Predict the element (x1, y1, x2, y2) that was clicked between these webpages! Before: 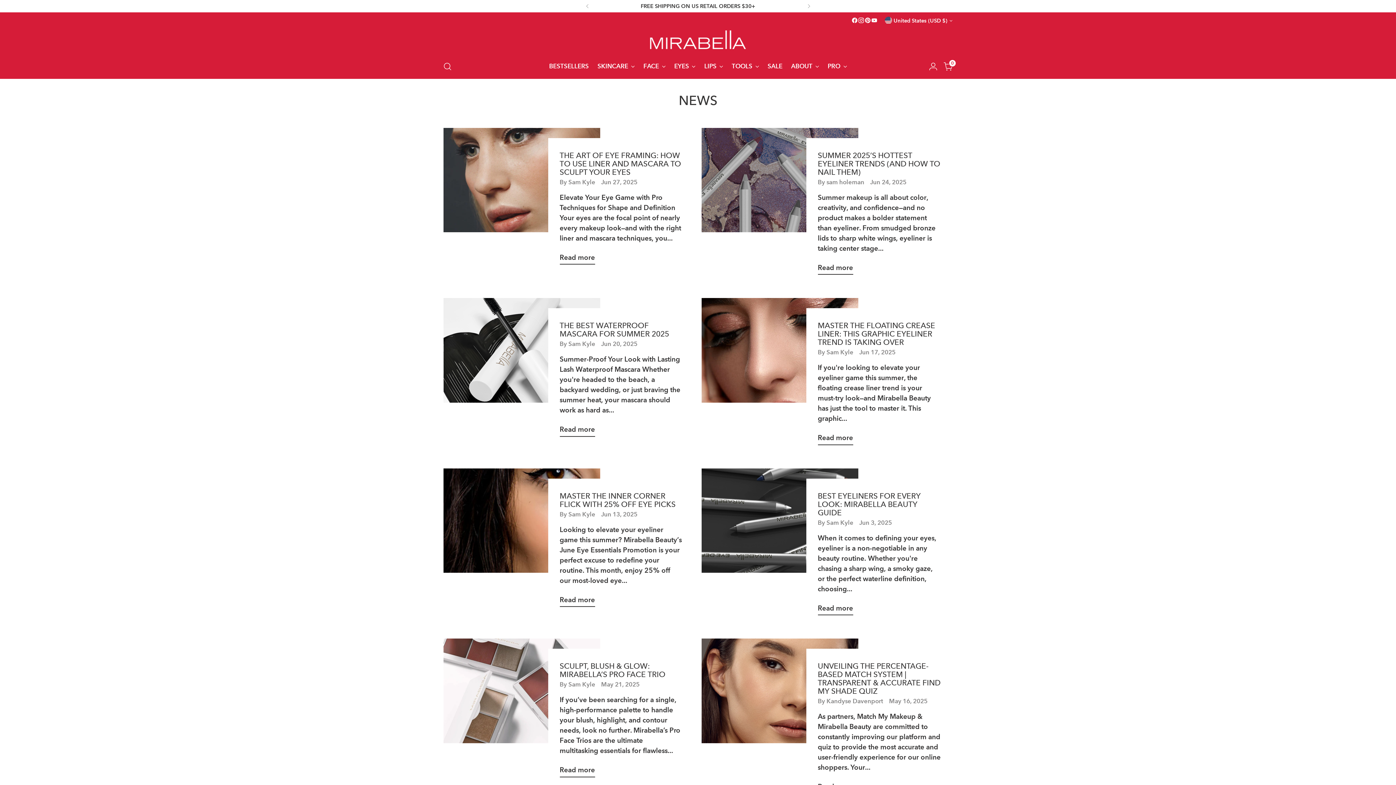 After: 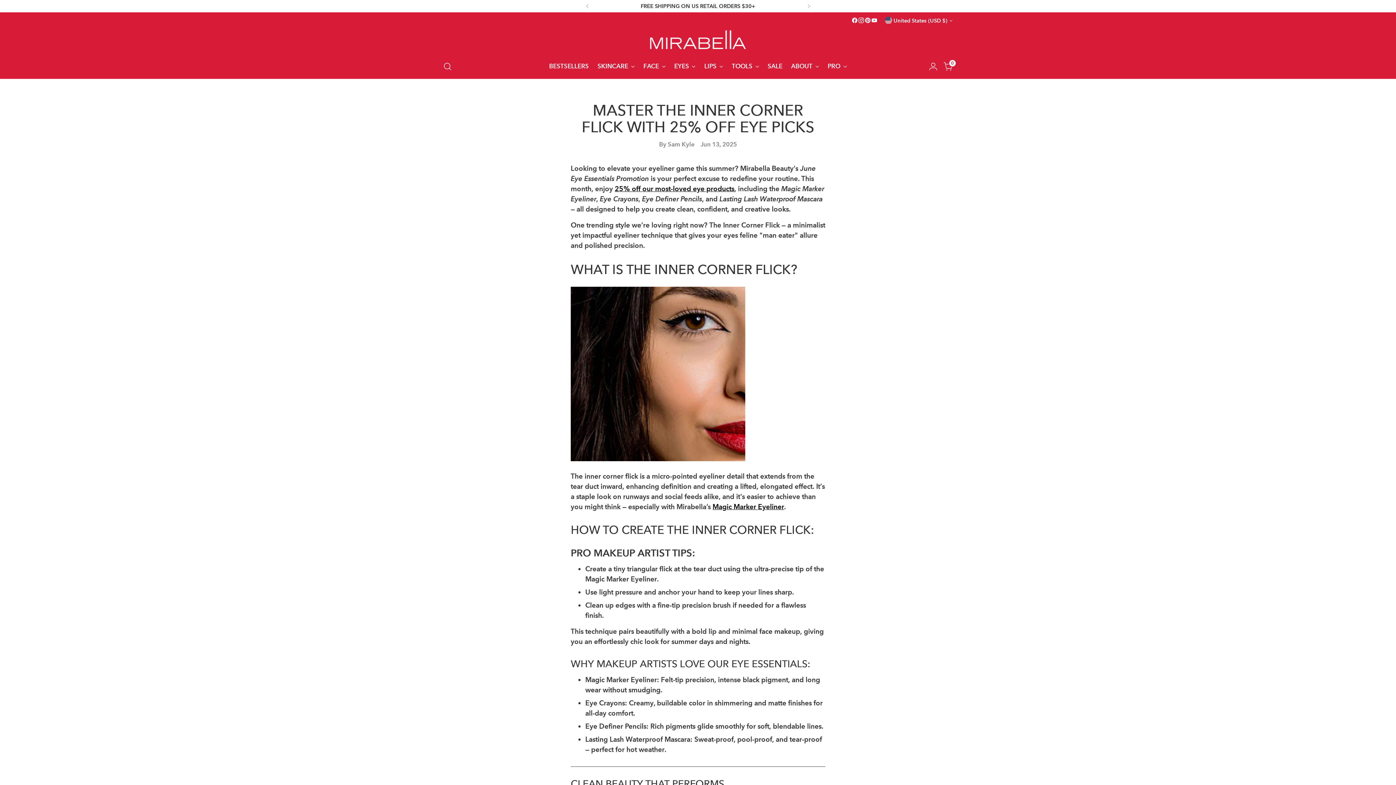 Action: label: Read more bbox: (559, 596, 595, 607)